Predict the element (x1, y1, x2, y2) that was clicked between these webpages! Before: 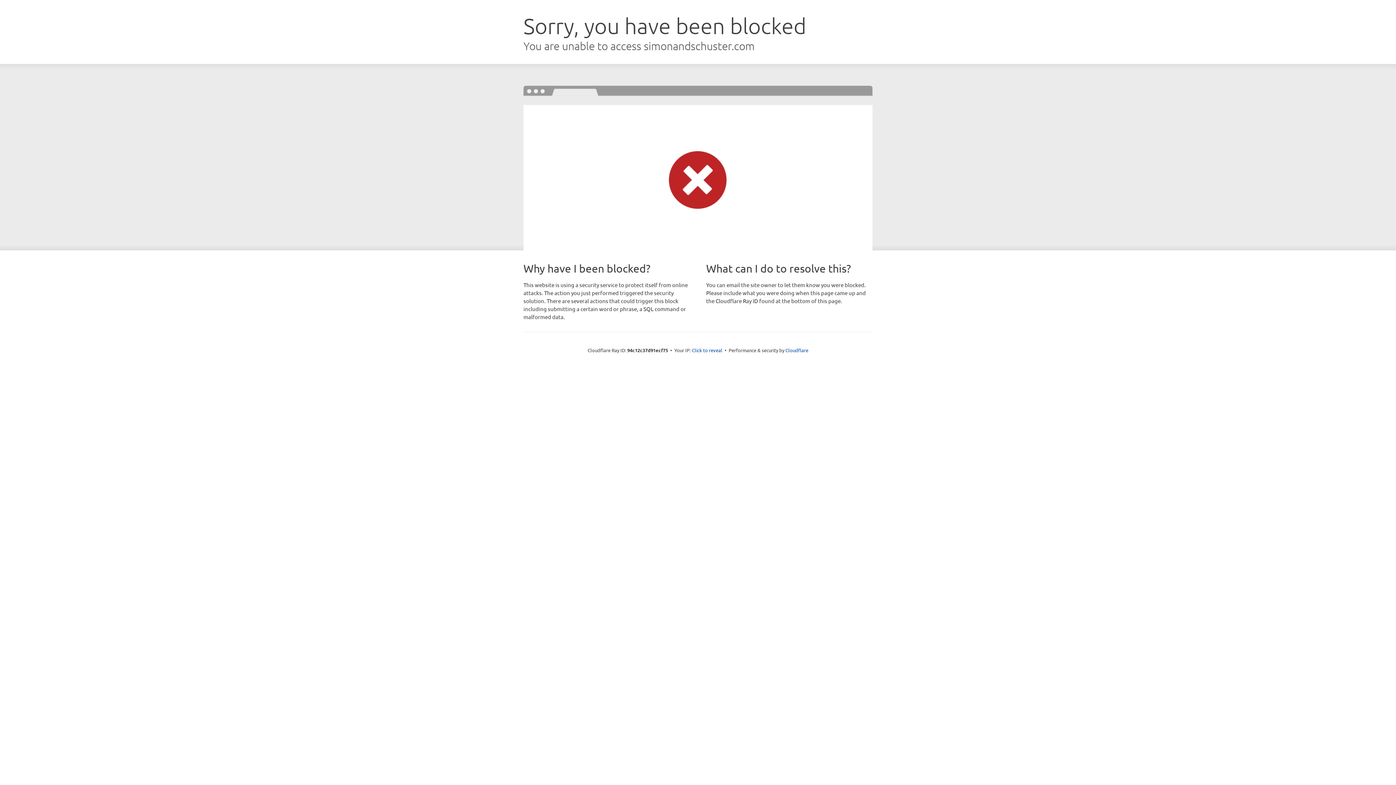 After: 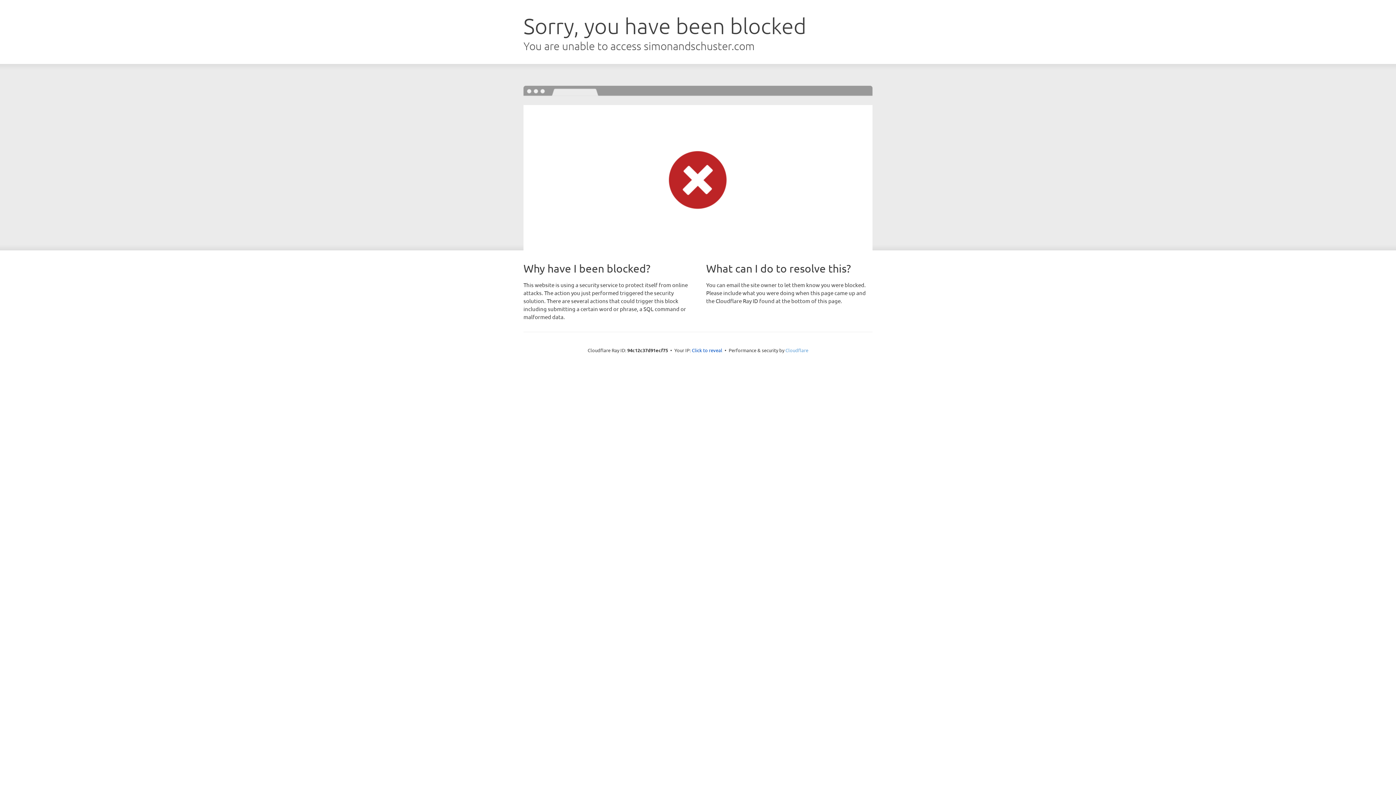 Action: label: Cloudflare bbox: (785, 347, 808, 353)